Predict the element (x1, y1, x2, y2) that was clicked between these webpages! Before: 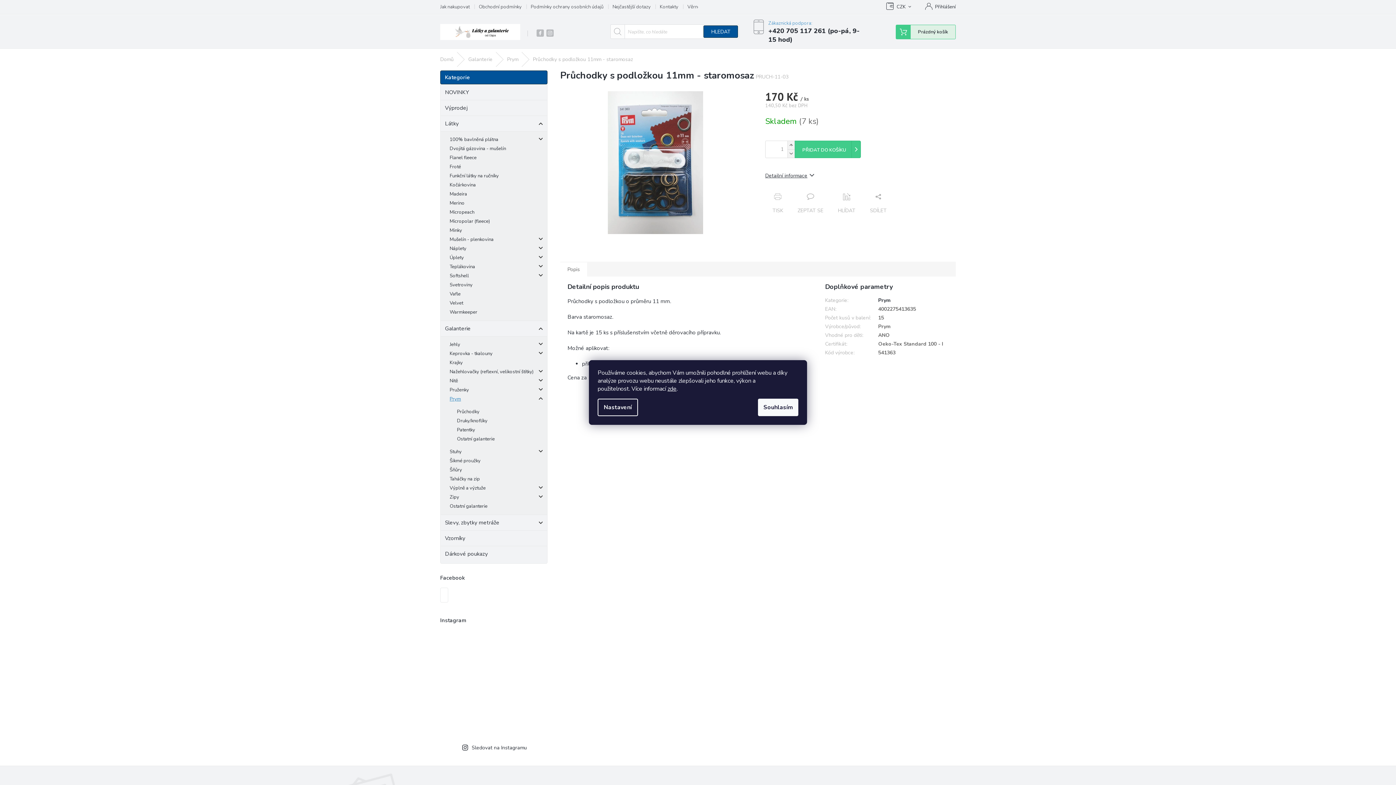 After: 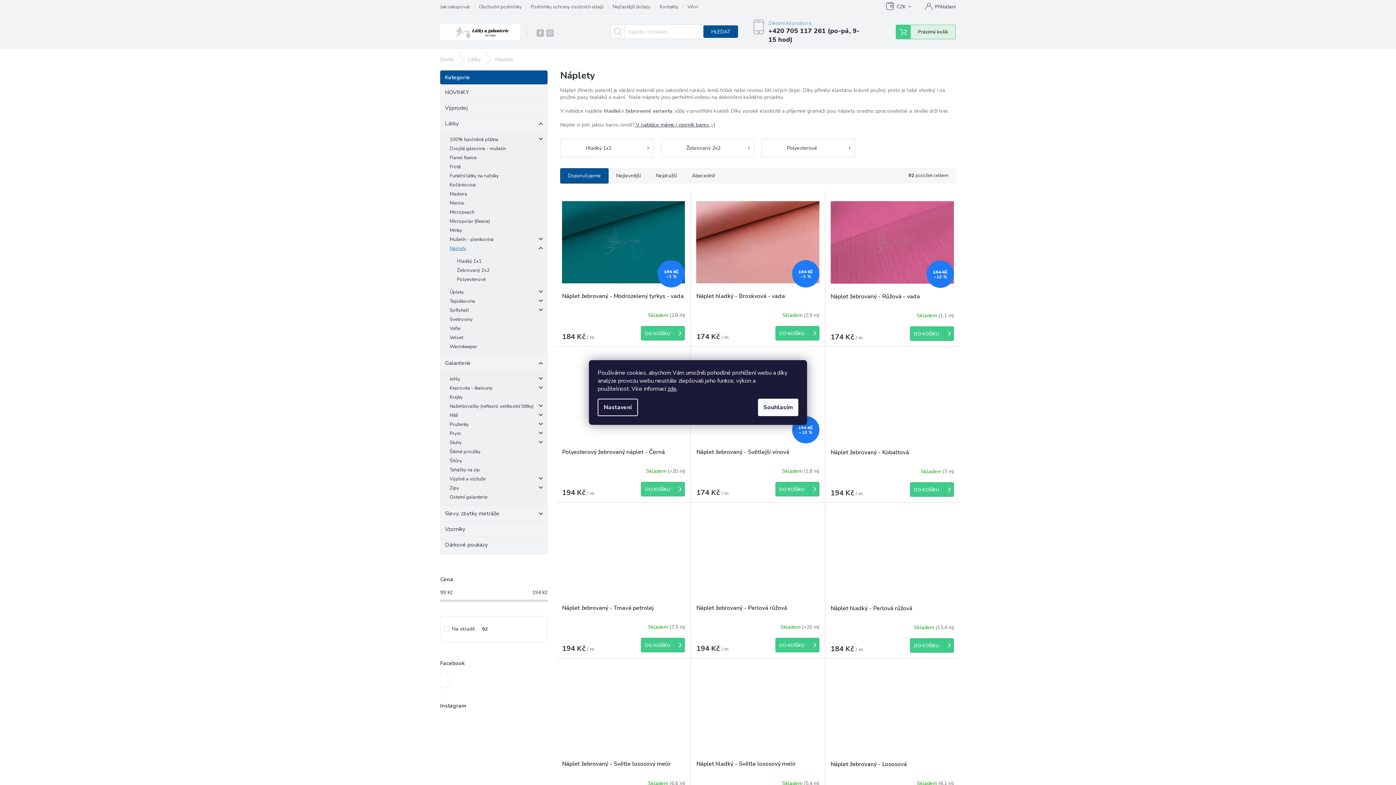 Action: bbox: (440, 244, 547, 253) label: Náplety
 